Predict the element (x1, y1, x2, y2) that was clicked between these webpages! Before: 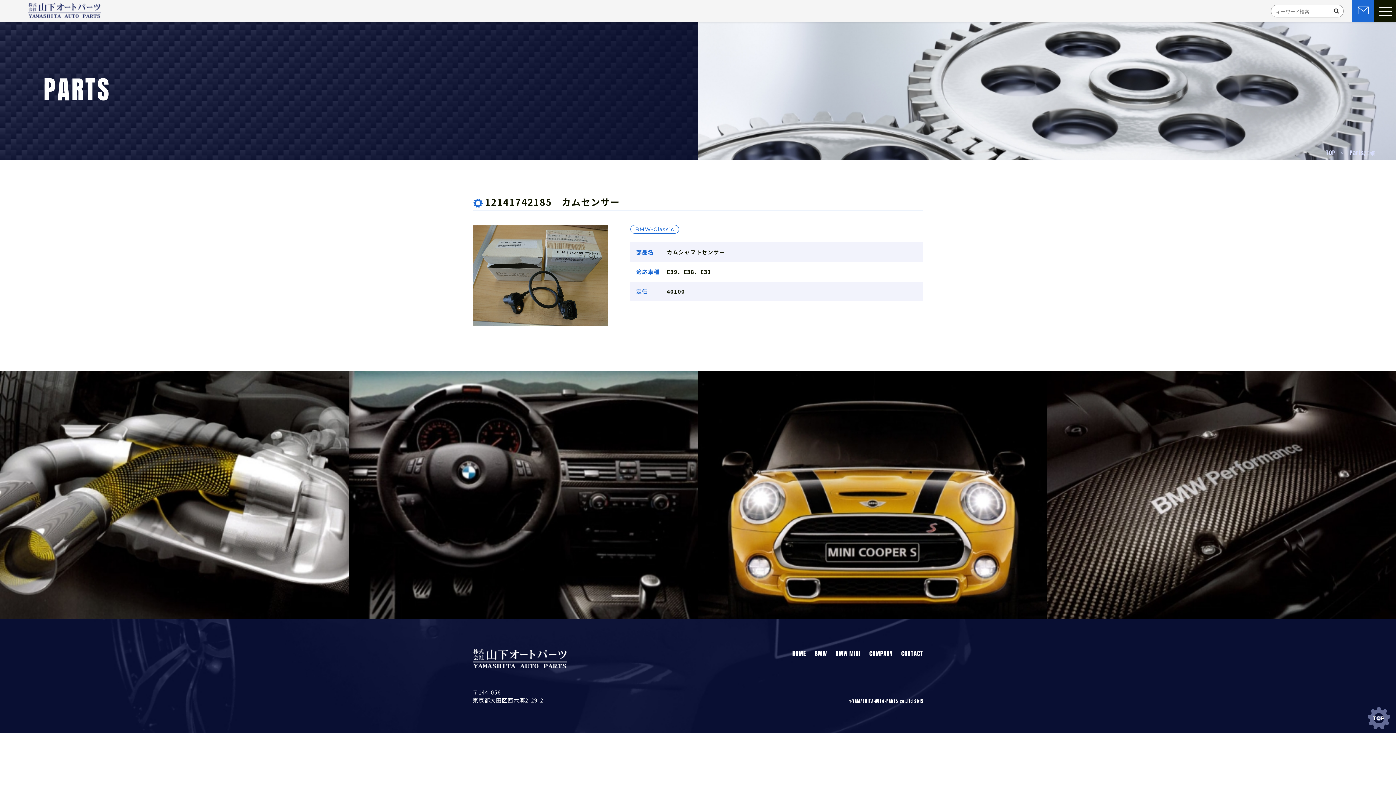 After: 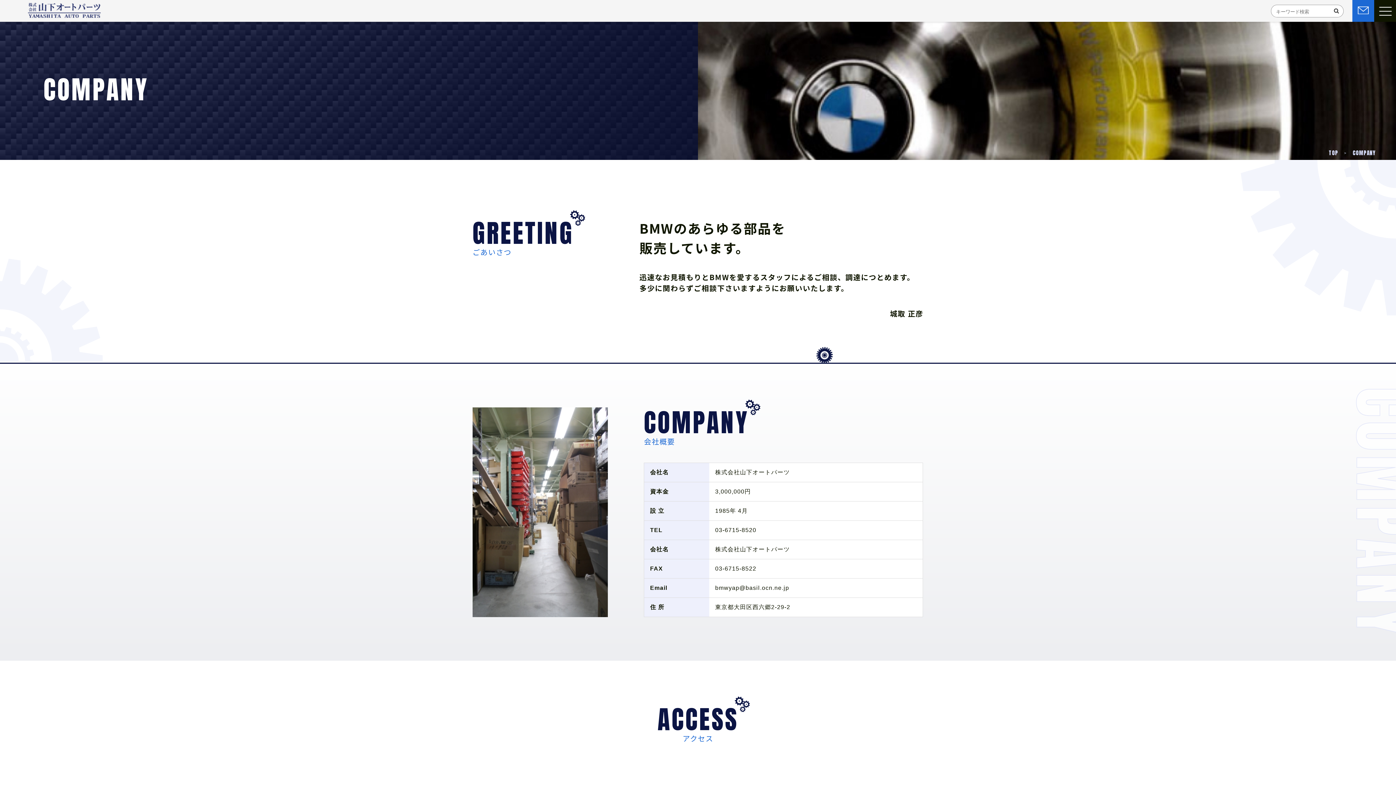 Action: bbox: (869, 649, 892, 658) label: COMPANY